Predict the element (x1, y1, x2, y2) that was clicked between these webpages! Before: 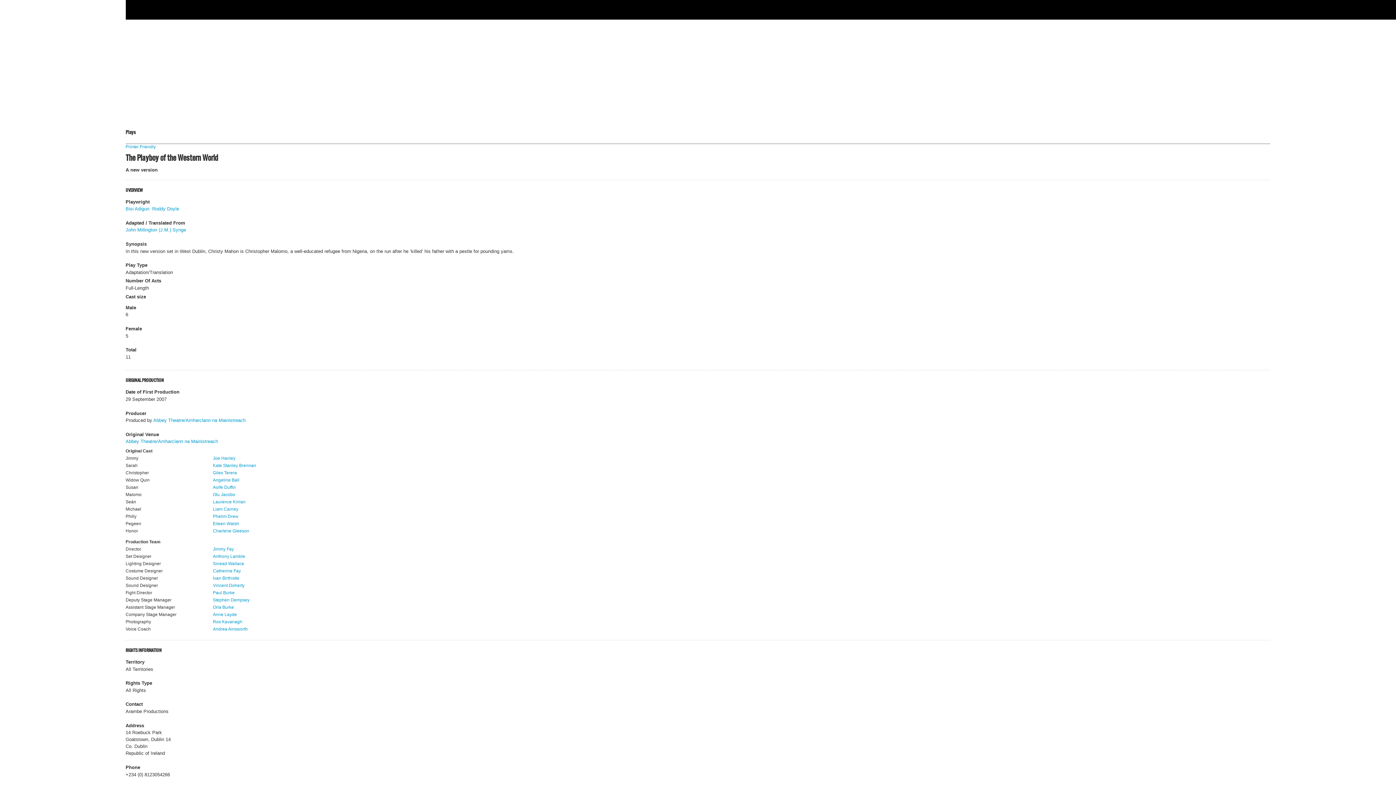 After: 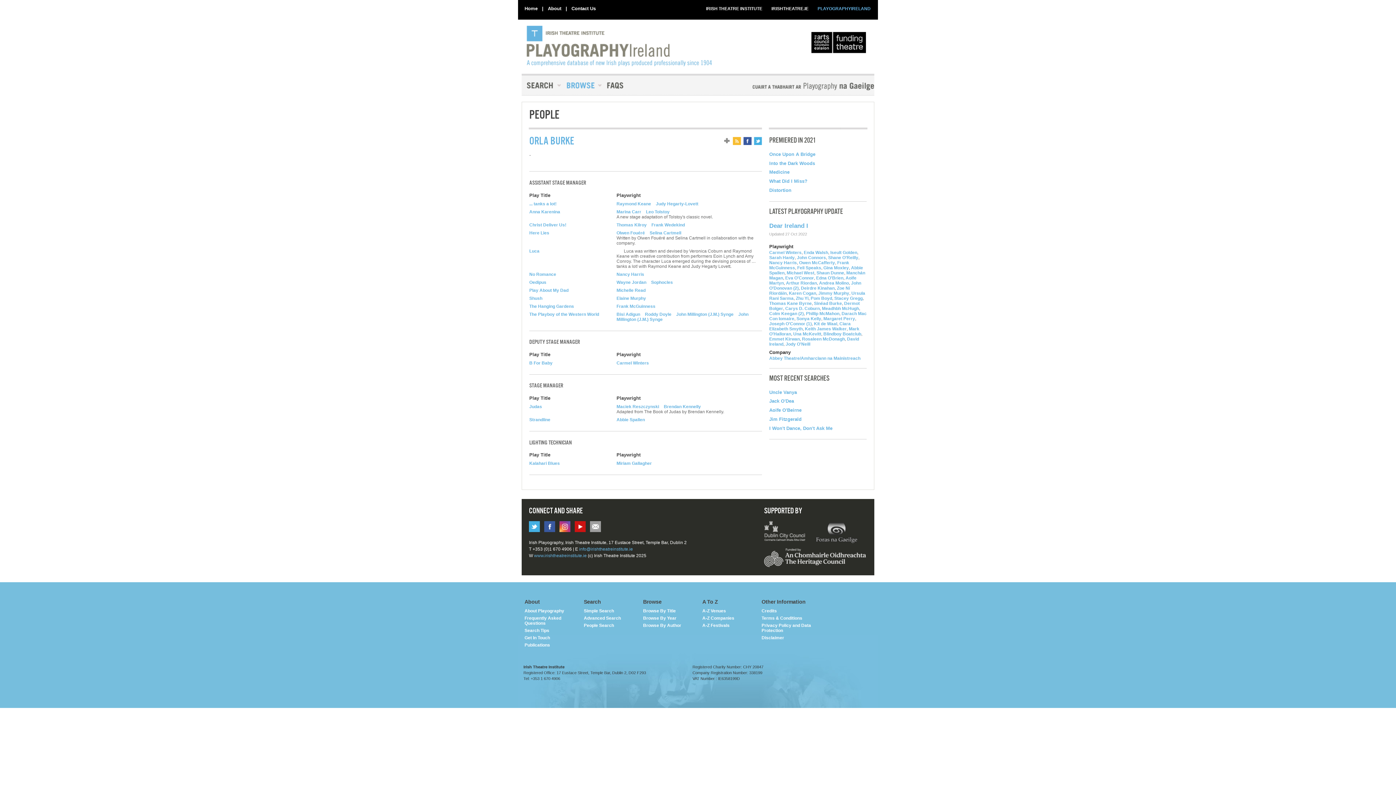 Action: bbox: (212, 605, 234, 610) label: Orla Burke